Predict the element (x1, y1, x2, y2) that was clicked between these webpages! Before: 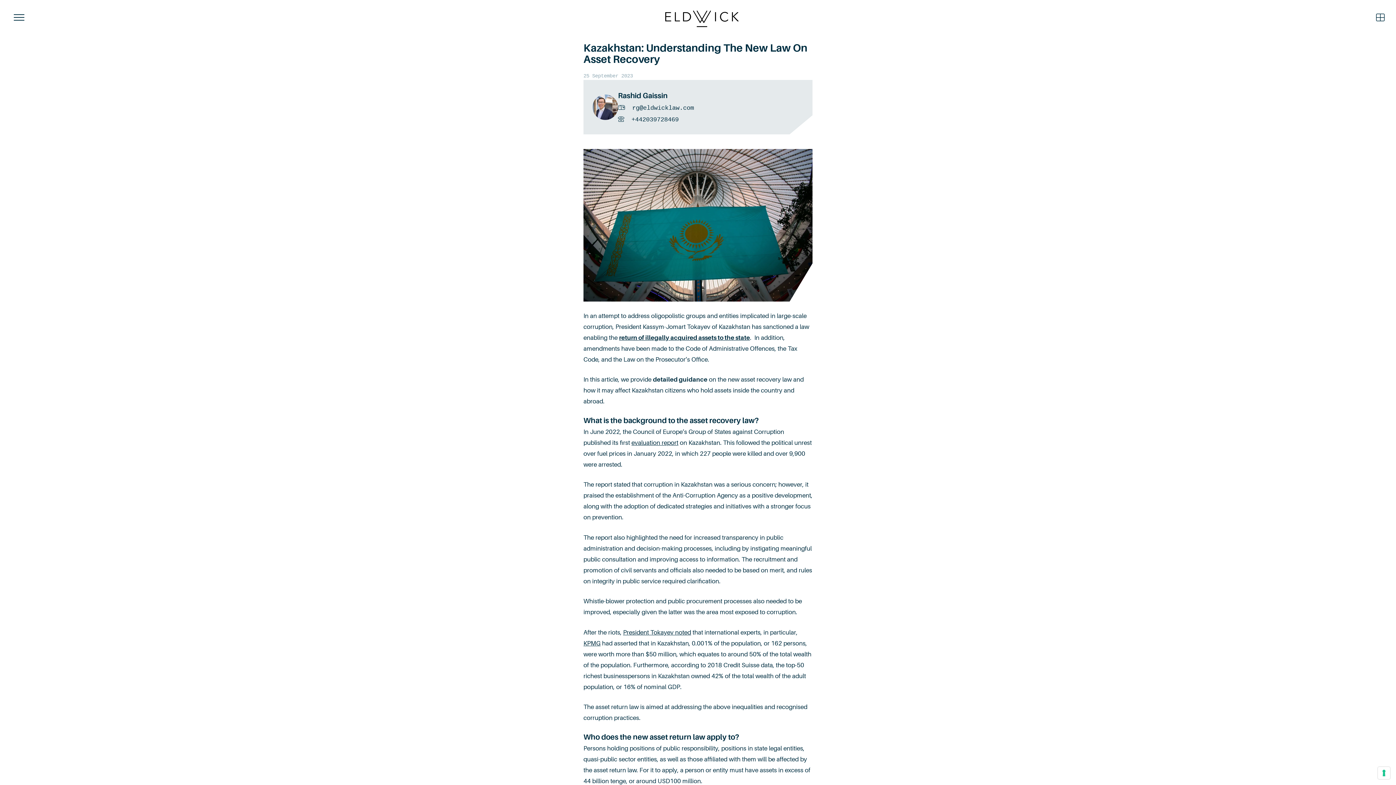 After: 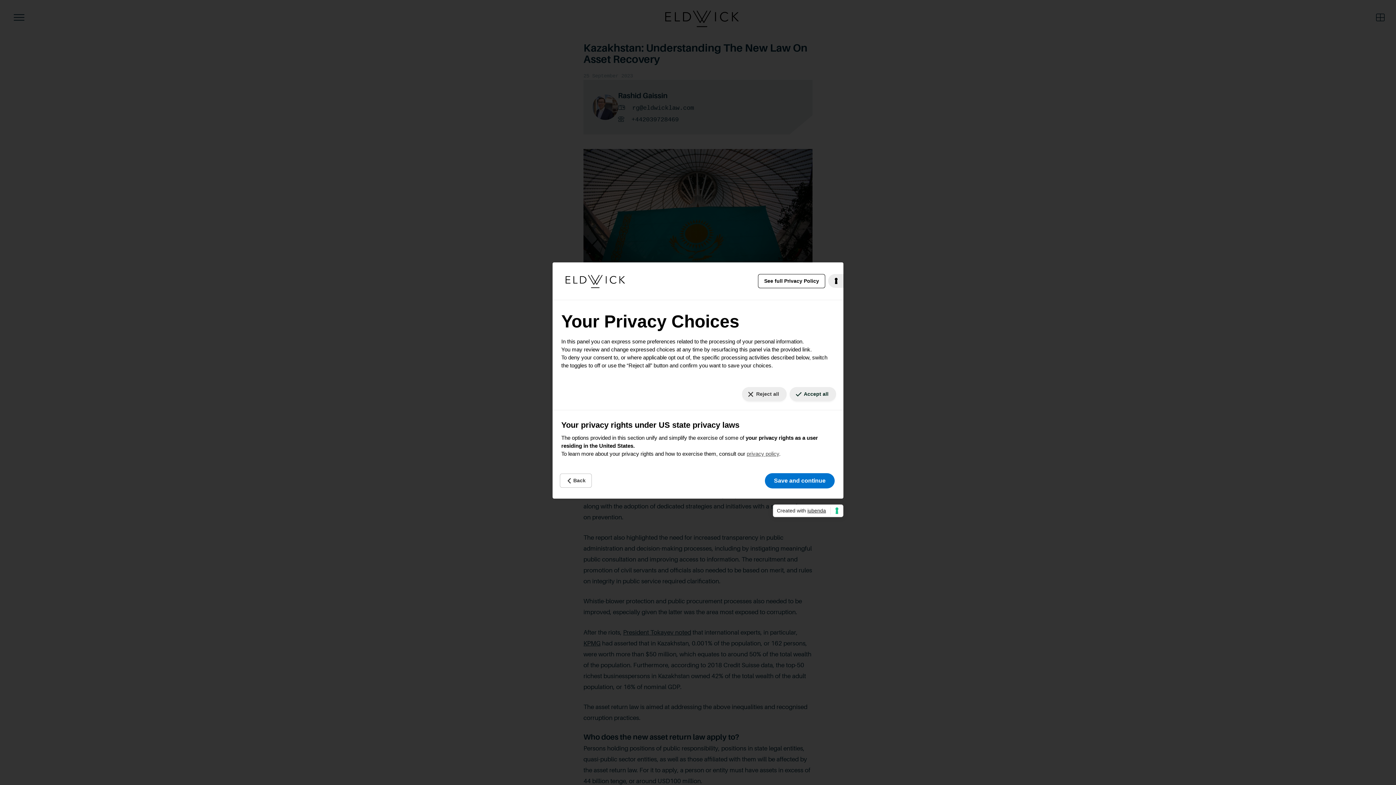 Action: bbox: (1378, 767, 1390, 779) label: Your consent preferences for tracking technologies